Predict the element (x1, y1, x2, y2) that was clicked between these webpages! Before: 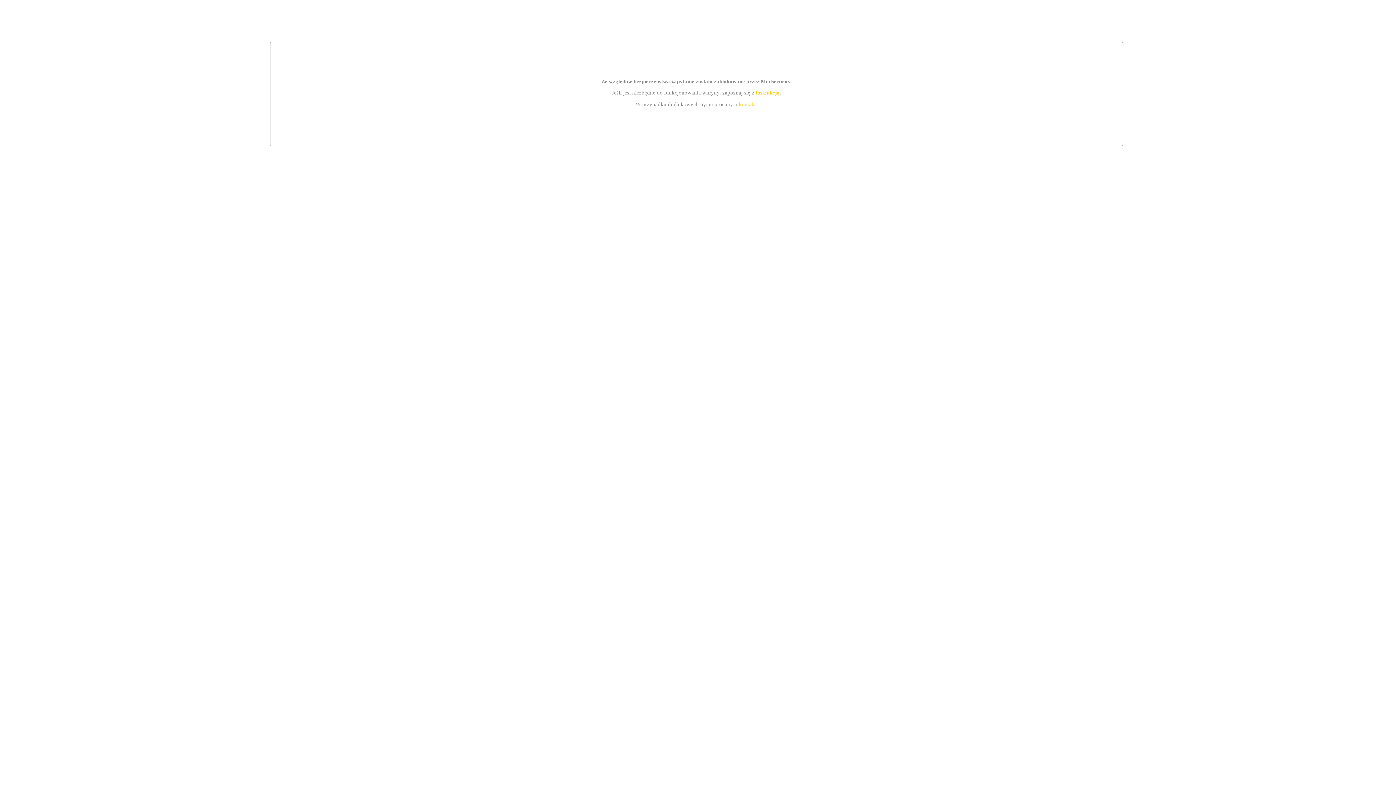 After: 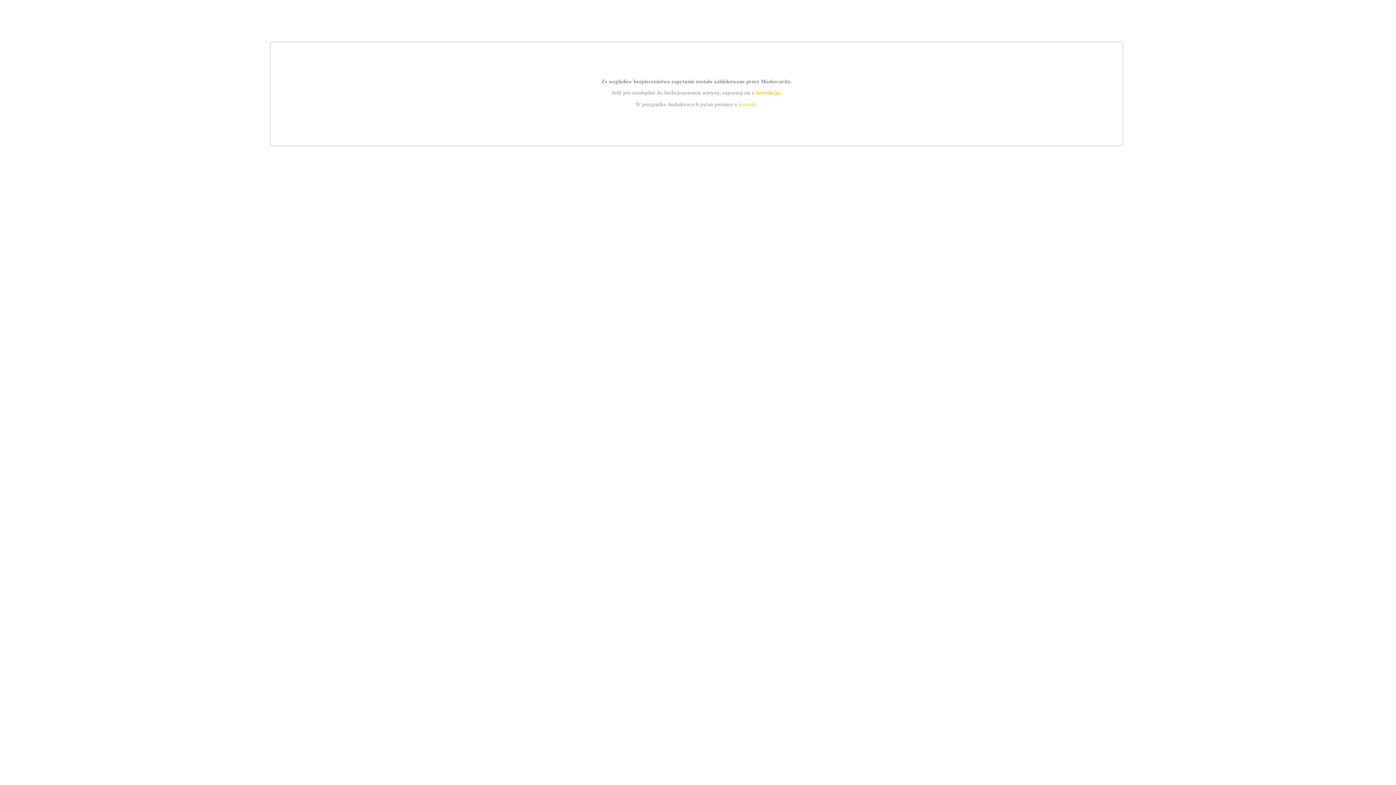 Action: label: kontakt bbox: (739, 101, 756, 107)